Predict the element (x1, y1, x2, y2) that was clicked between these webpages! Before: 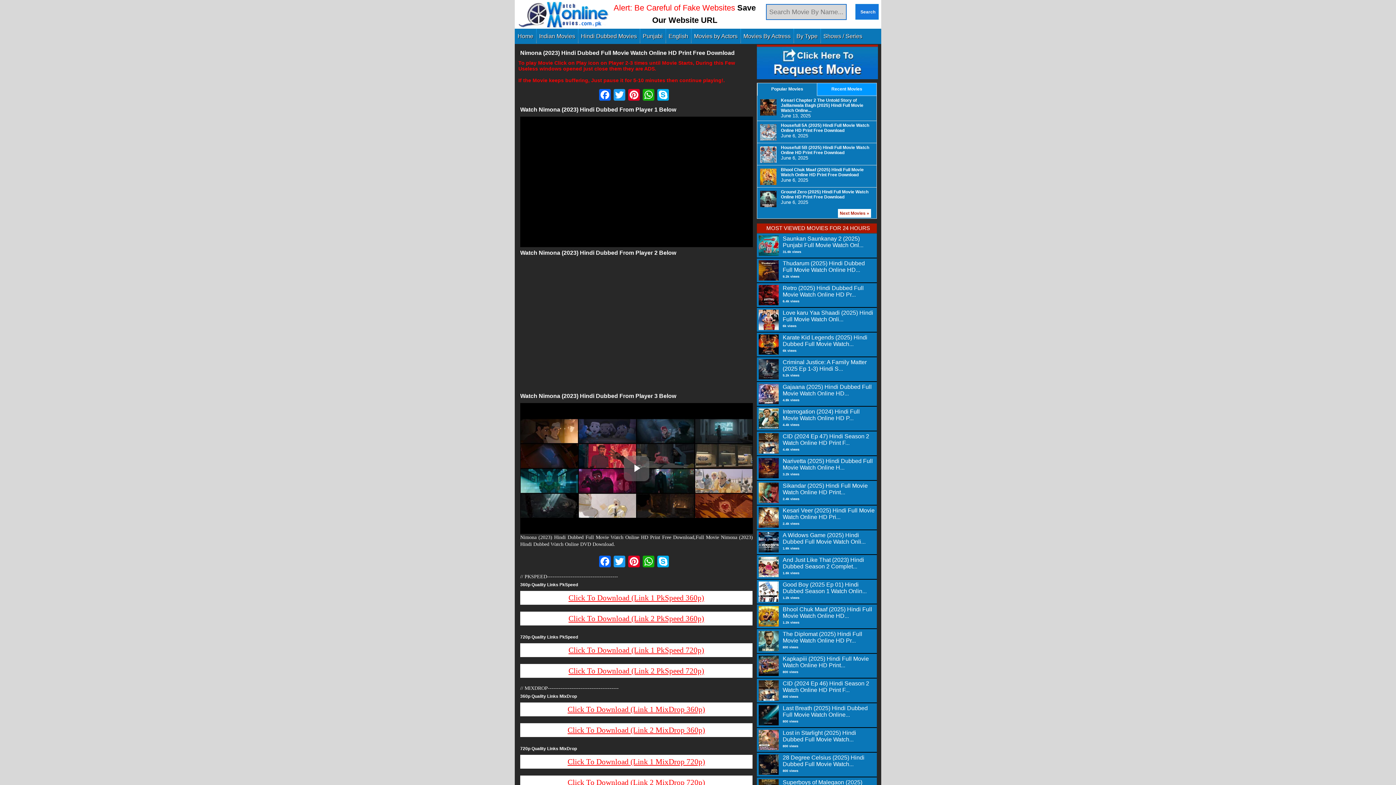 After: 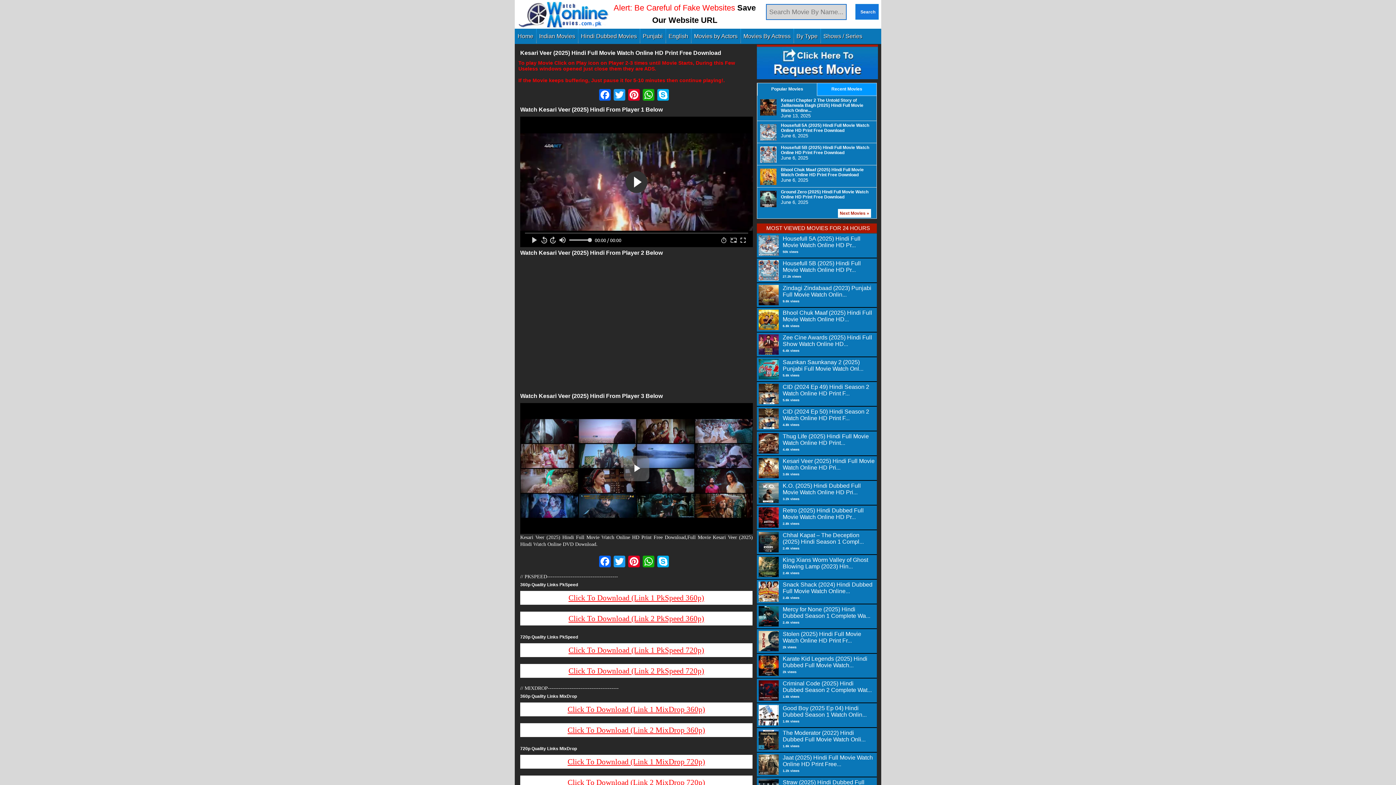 Action: bbox: (782, 507, 874, 520) label: Kesari Veer (2025) Hindi Full Movie Watch Online HD Pri...